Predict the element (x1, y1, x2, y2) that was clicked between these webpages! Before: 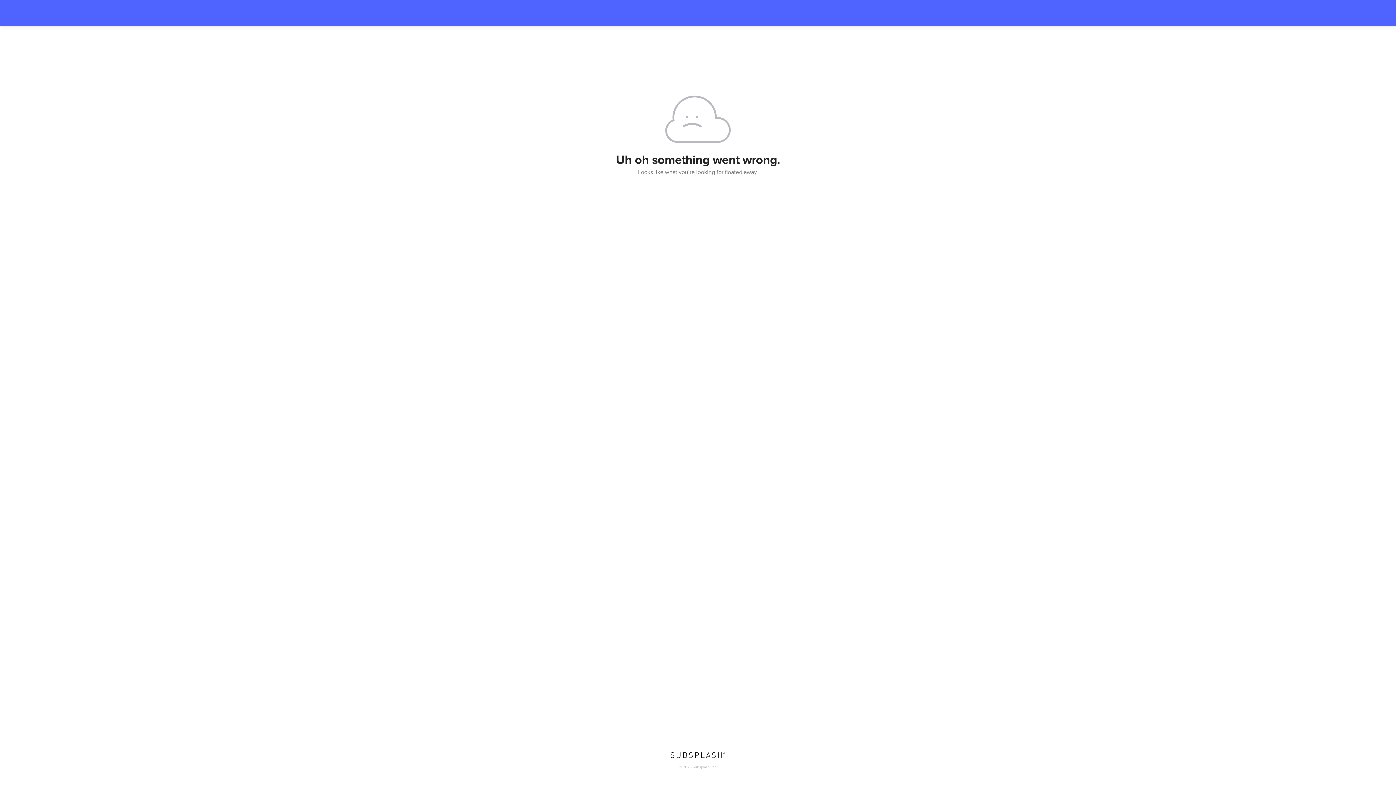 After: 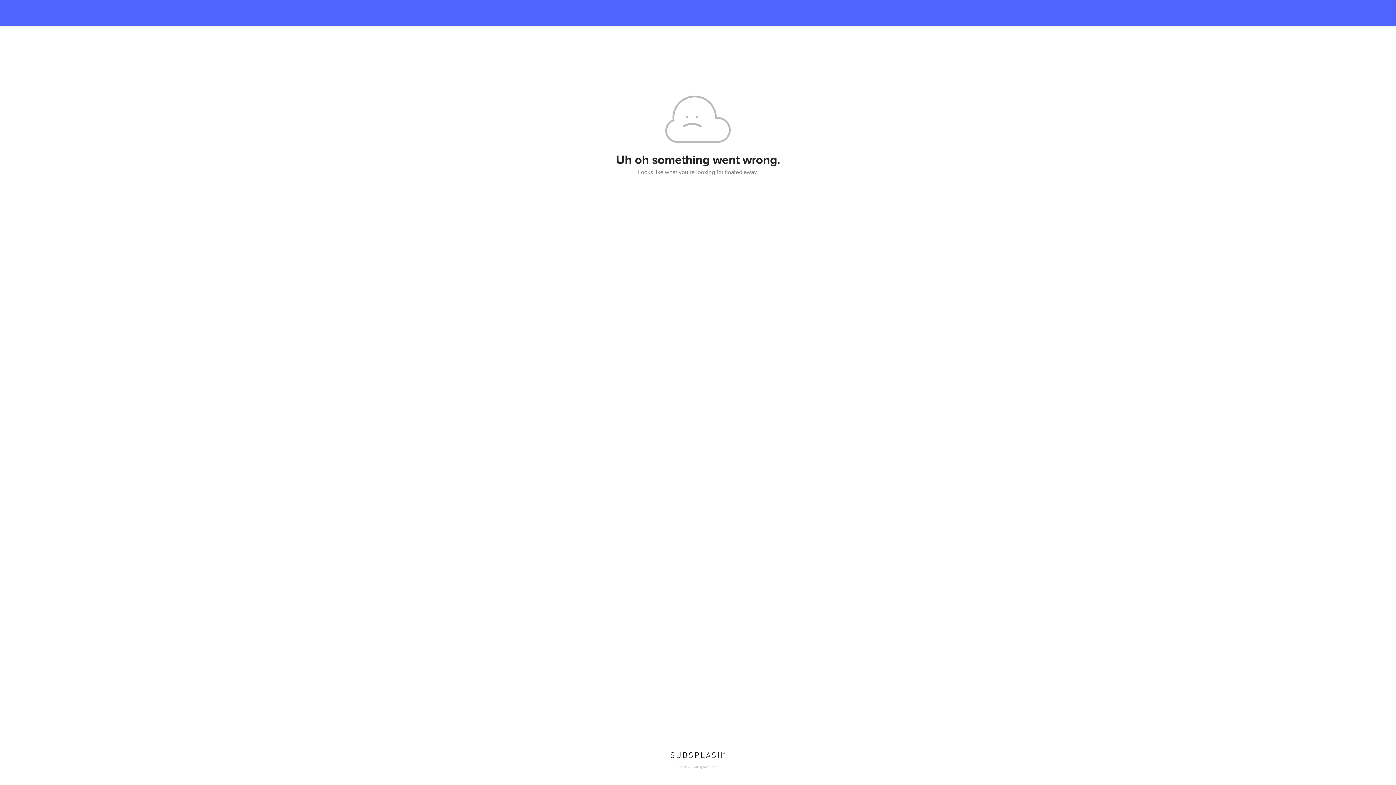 Action: bbox: (670, 752, 725, 759)